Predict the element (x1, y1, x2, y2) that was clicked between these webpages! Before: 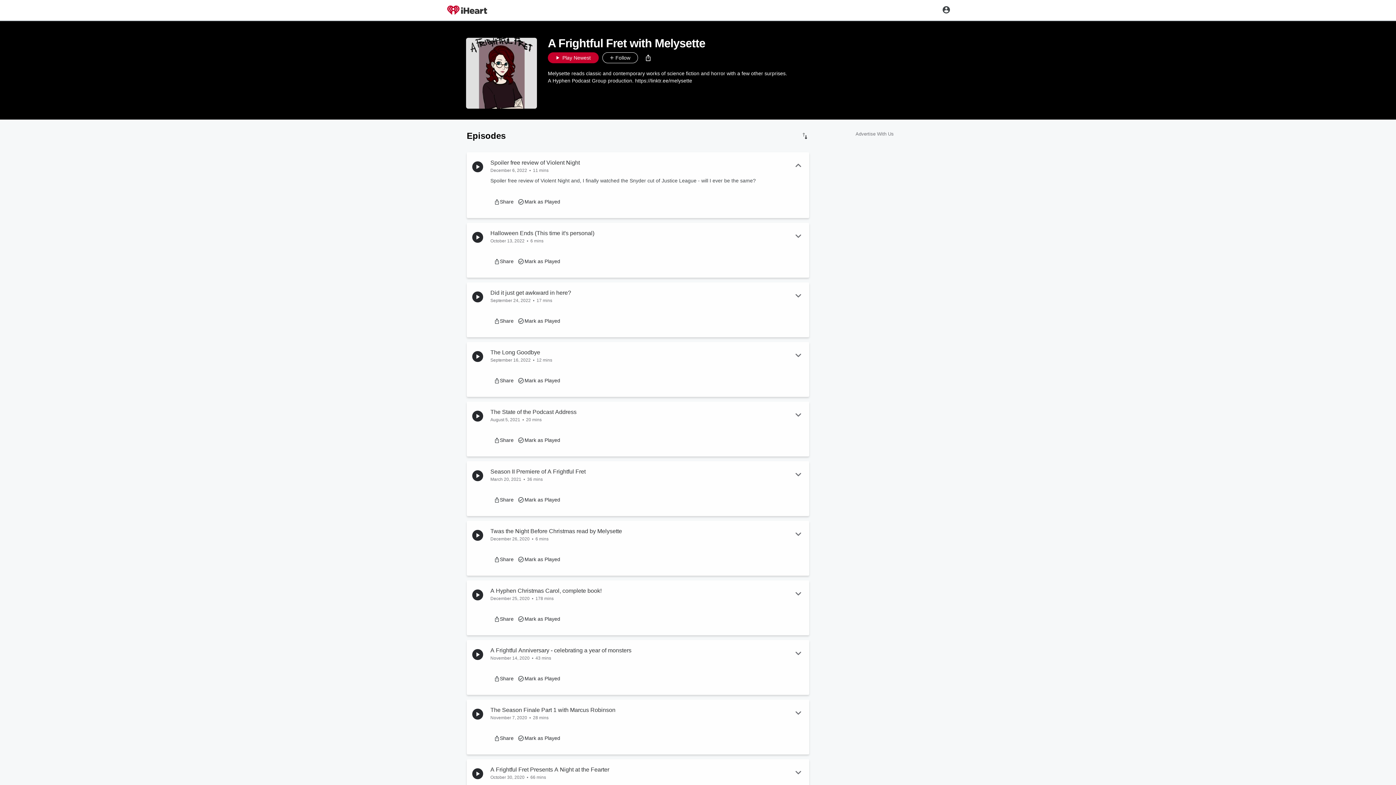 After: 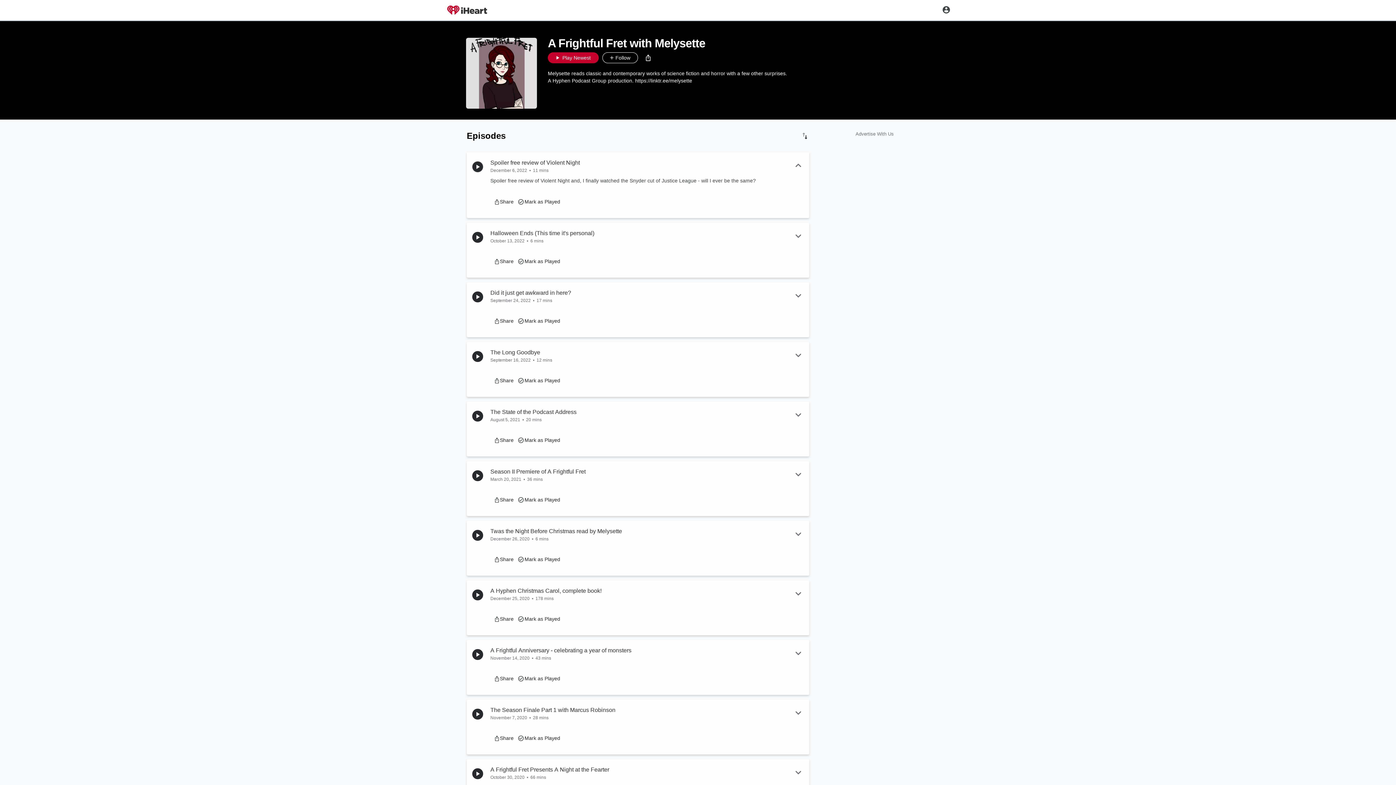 Action: bbox: (472, 161, 483, 172)